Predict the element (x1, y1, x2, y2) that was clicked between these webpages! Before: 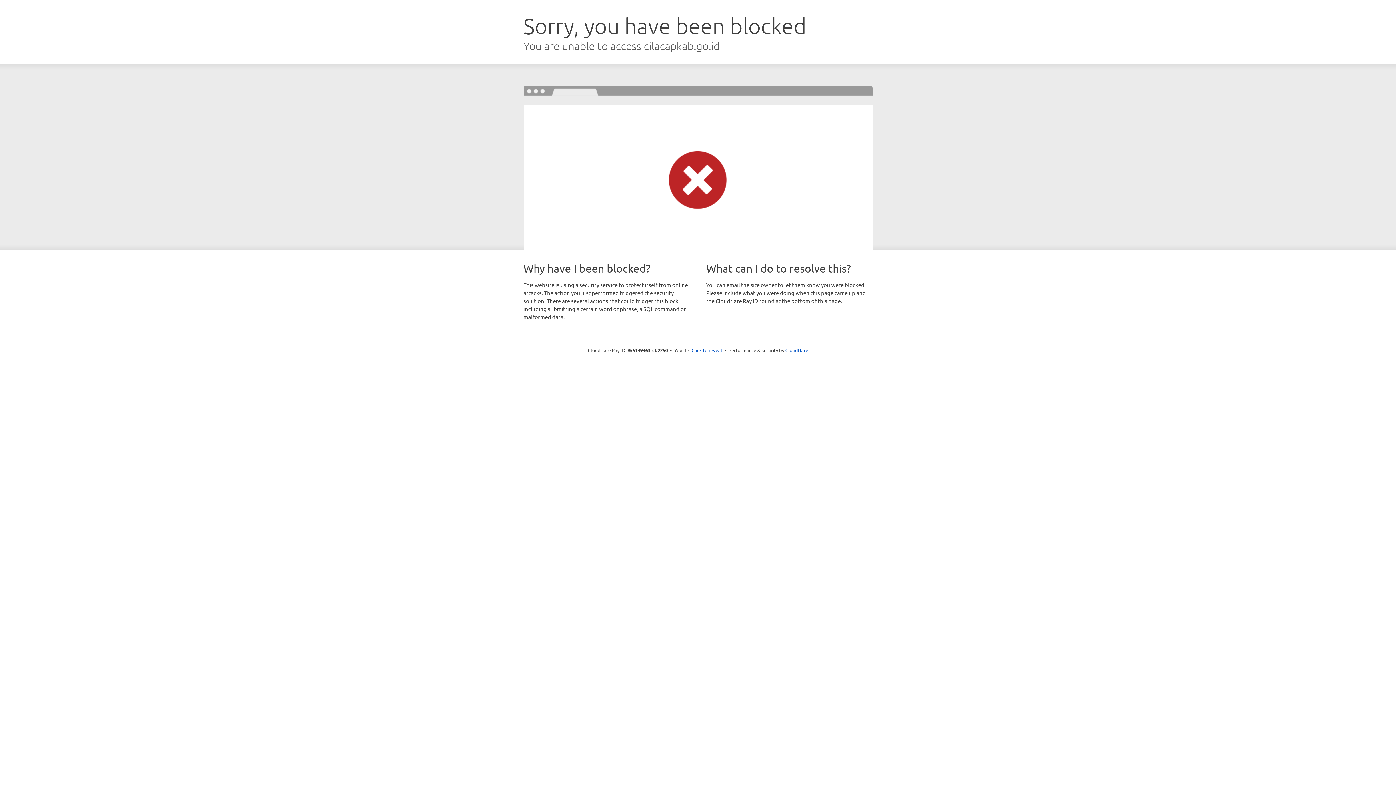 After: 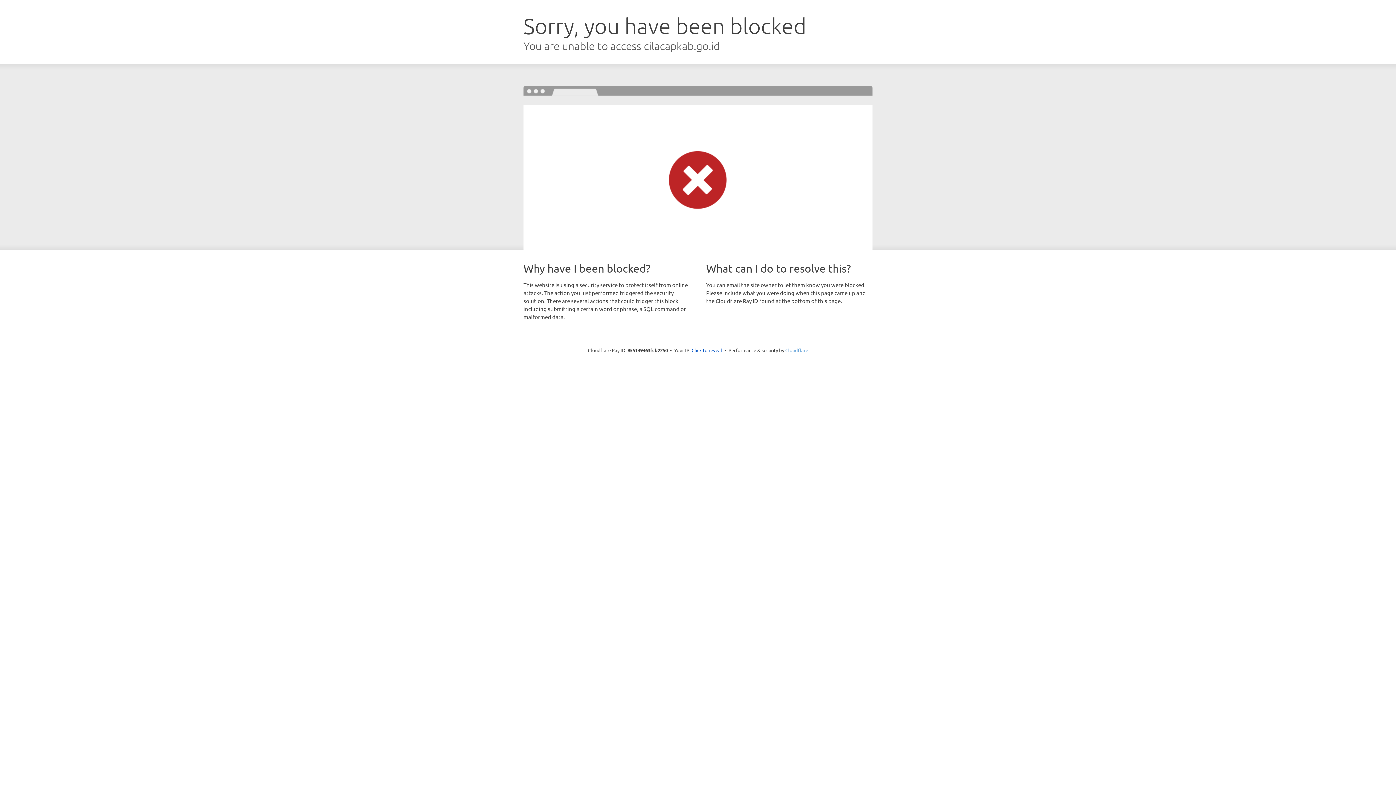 Action: bbox: (785, 347, 808, 353) label: Cloudflare